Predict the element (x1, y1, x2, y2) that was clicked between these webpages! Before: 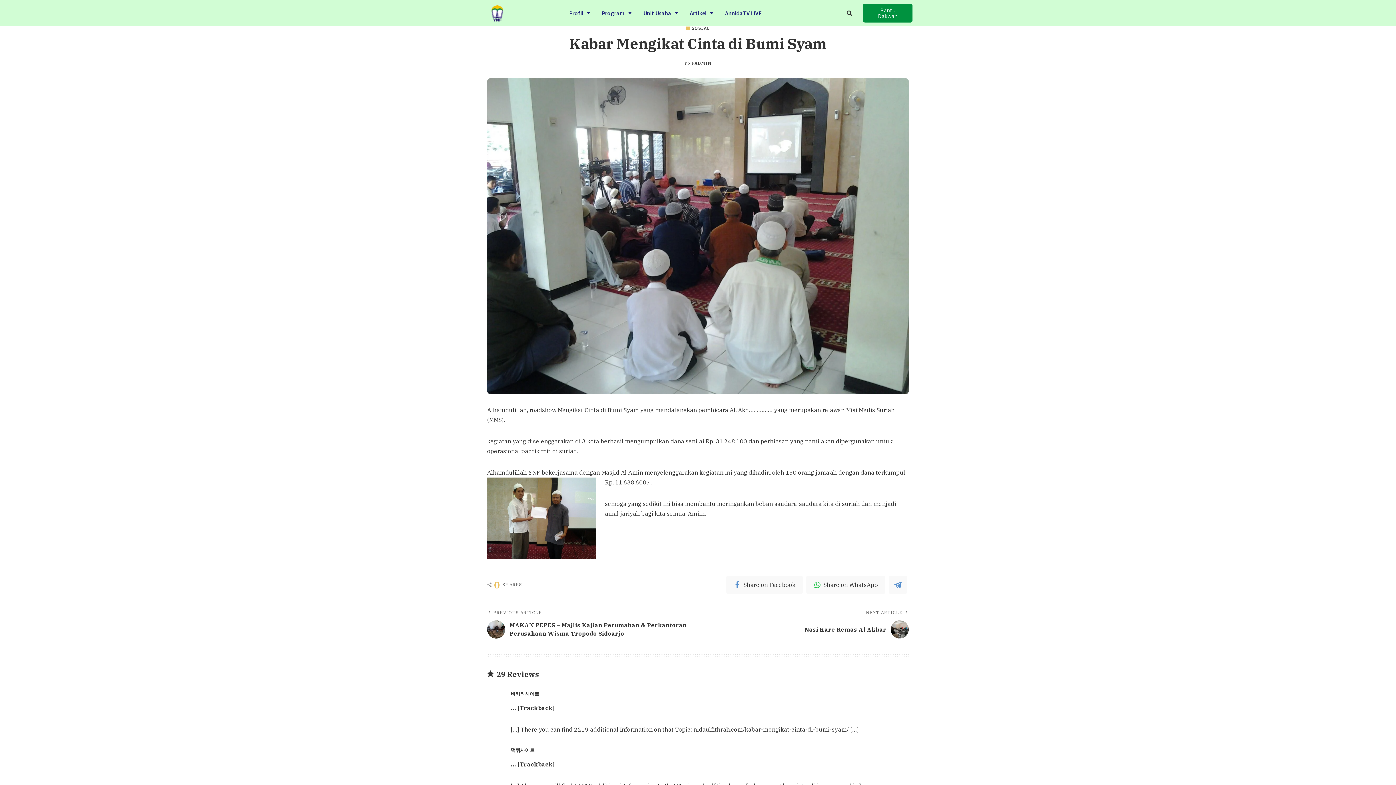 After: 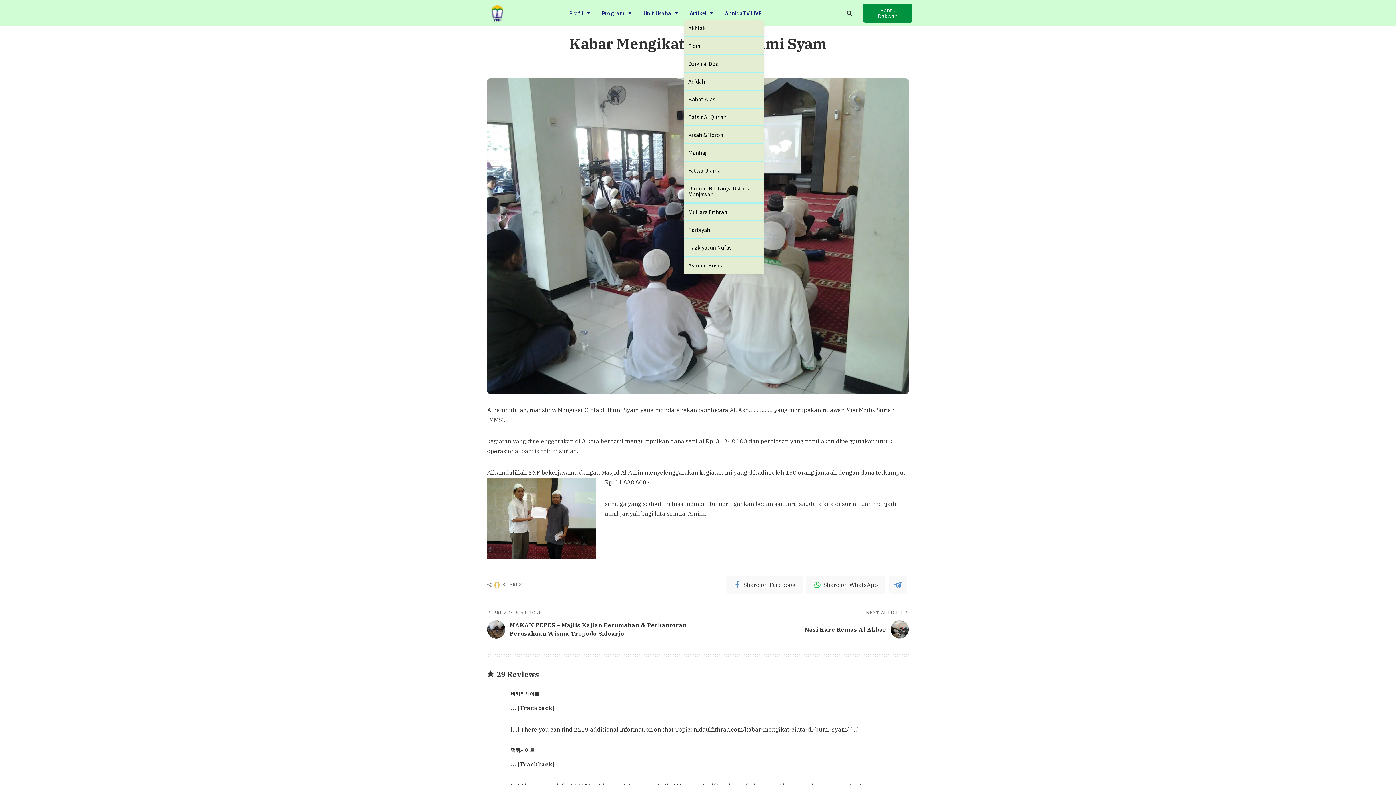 Action: bbox: (684, 6, 719, 19) label: Artikel